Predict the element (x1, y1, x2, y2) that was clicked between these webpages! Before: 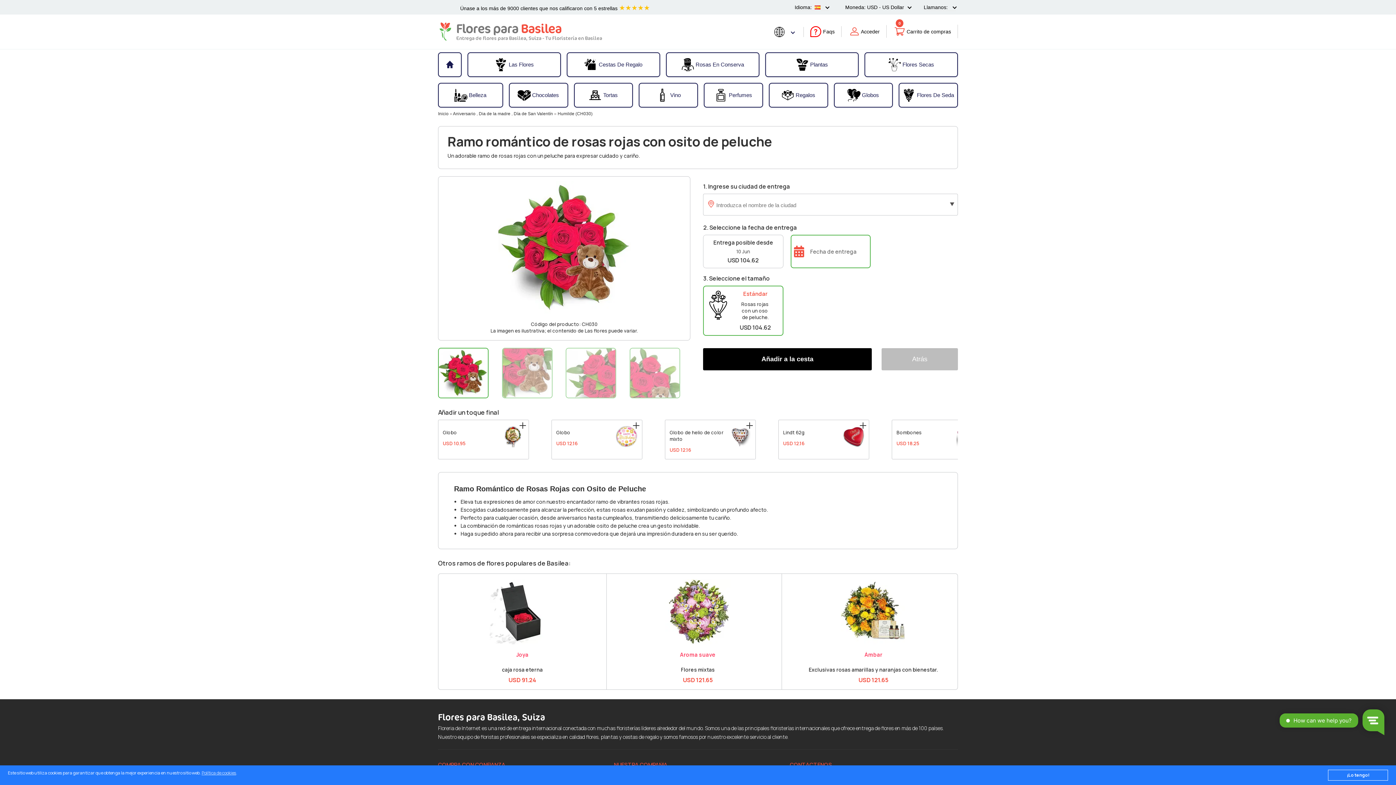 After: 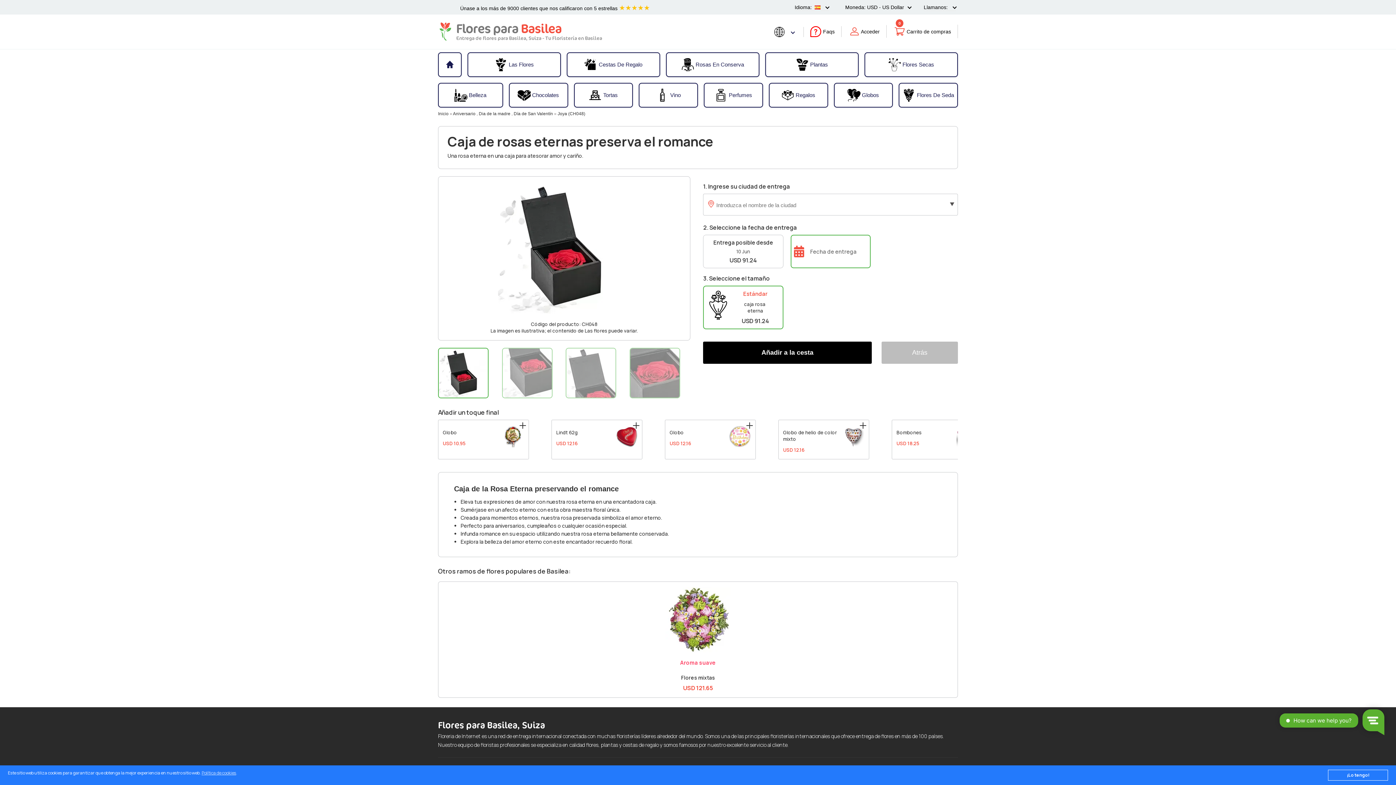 Action: bbox: (489, 579, 555, 585)